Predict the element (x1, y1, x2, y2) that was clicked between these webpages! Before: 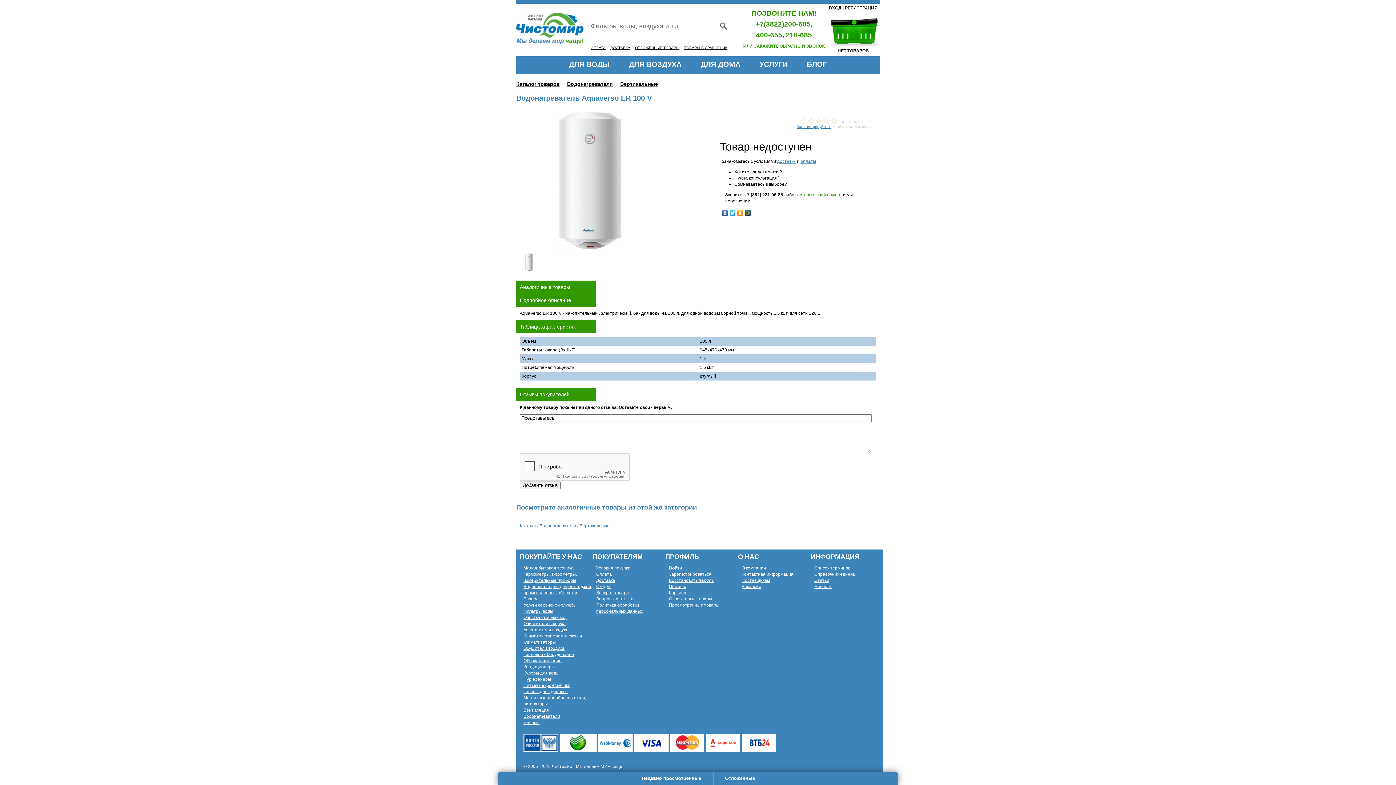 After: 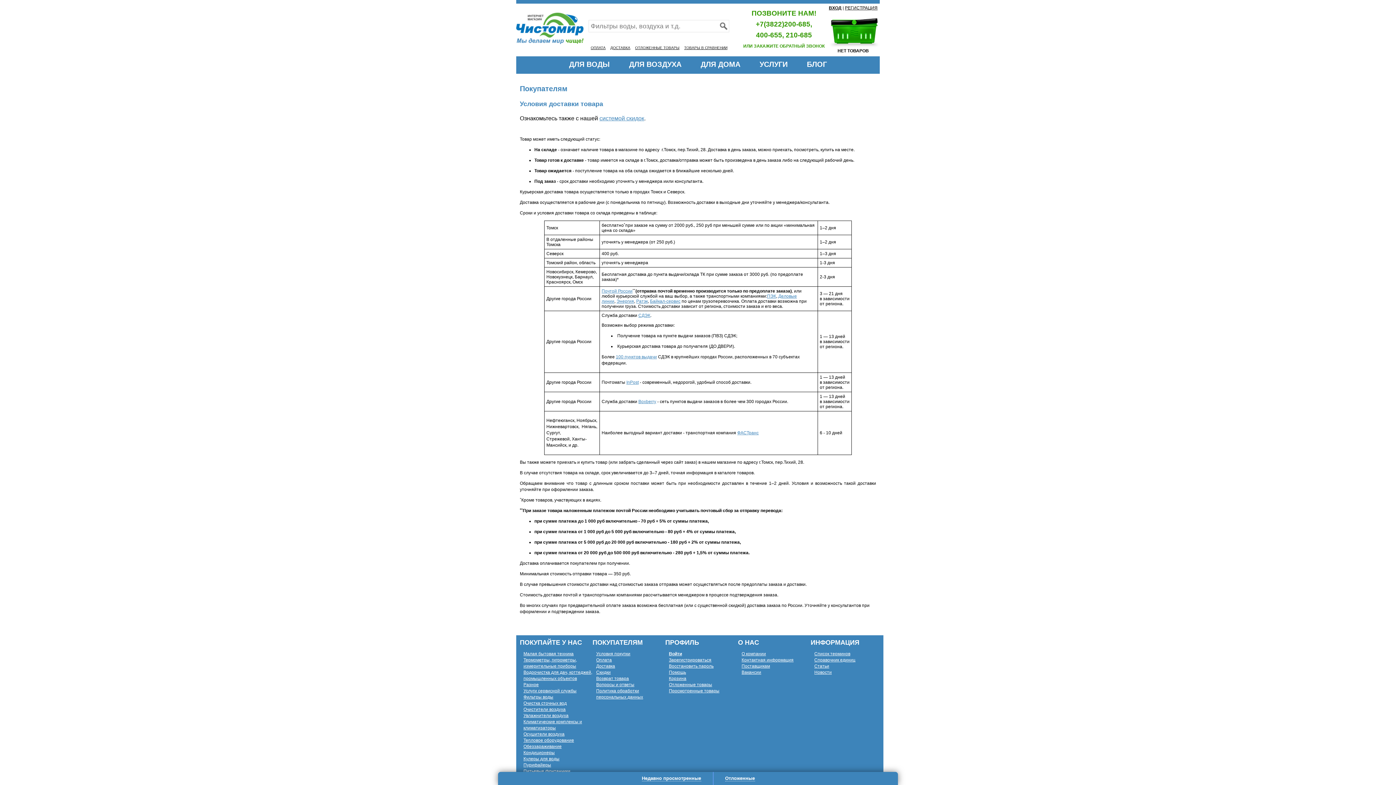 Action: label: ДОСТАВКА bbox: (610, 45, 630, 49)